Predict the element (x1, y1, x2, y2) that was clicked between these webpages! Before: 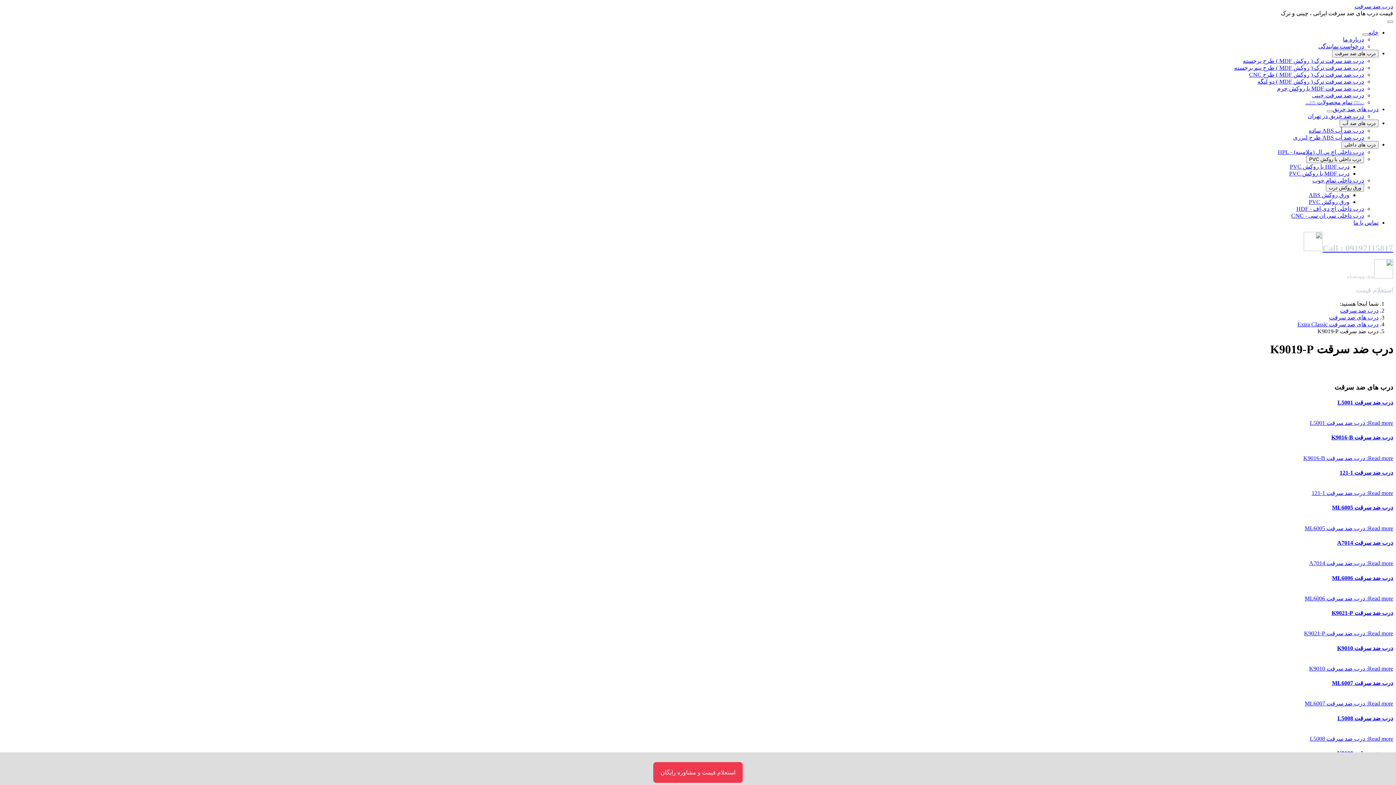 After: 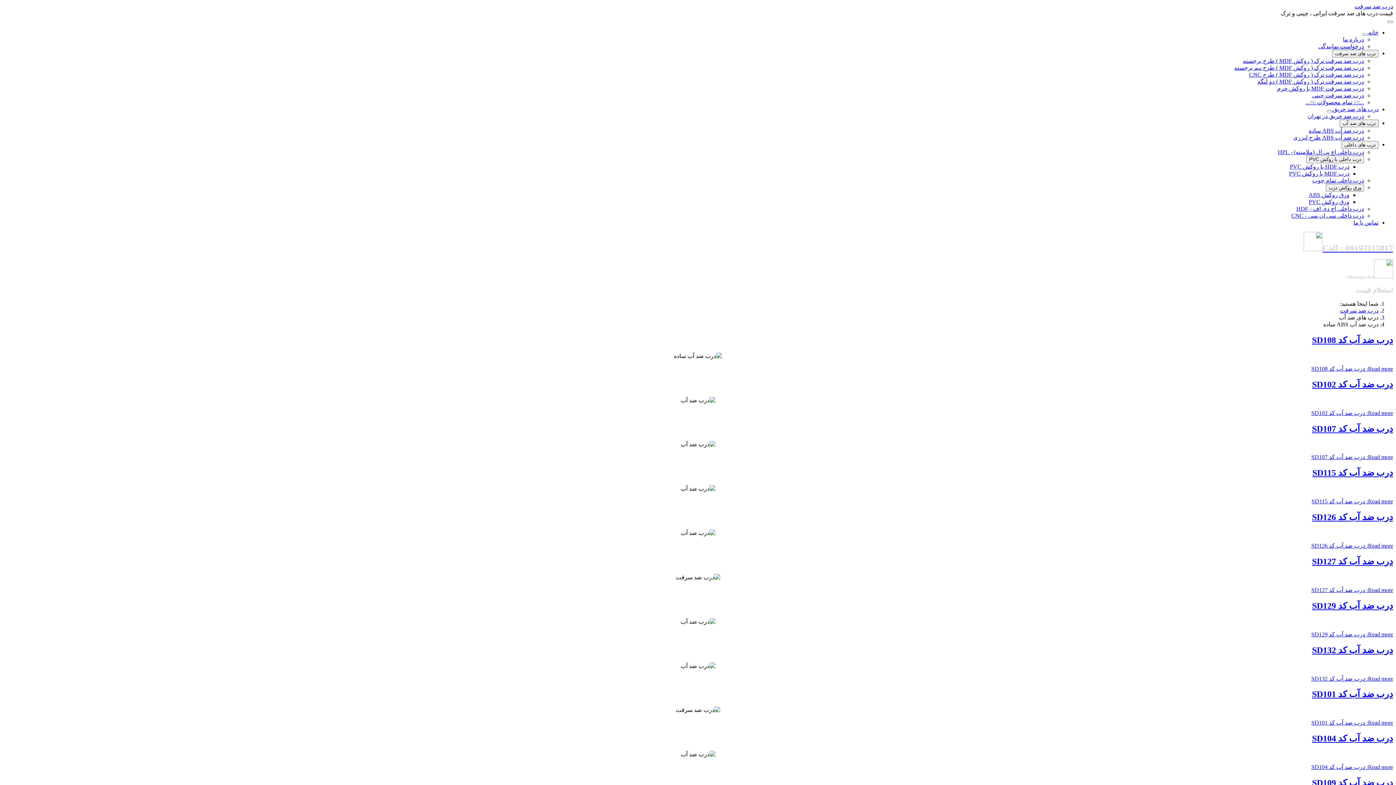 Action: bbox: (1309, 127, 1364, 133) label: درب ضد آب ABS ساده